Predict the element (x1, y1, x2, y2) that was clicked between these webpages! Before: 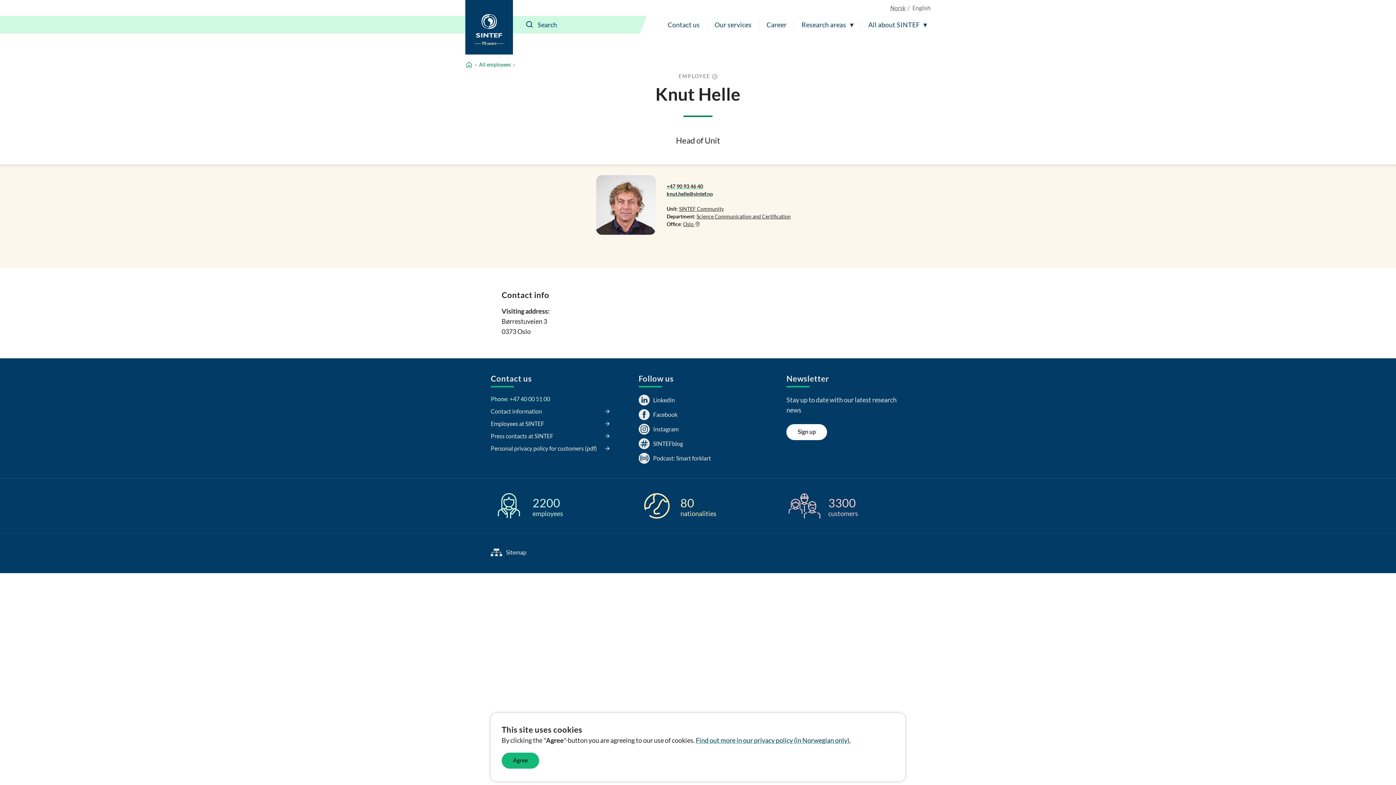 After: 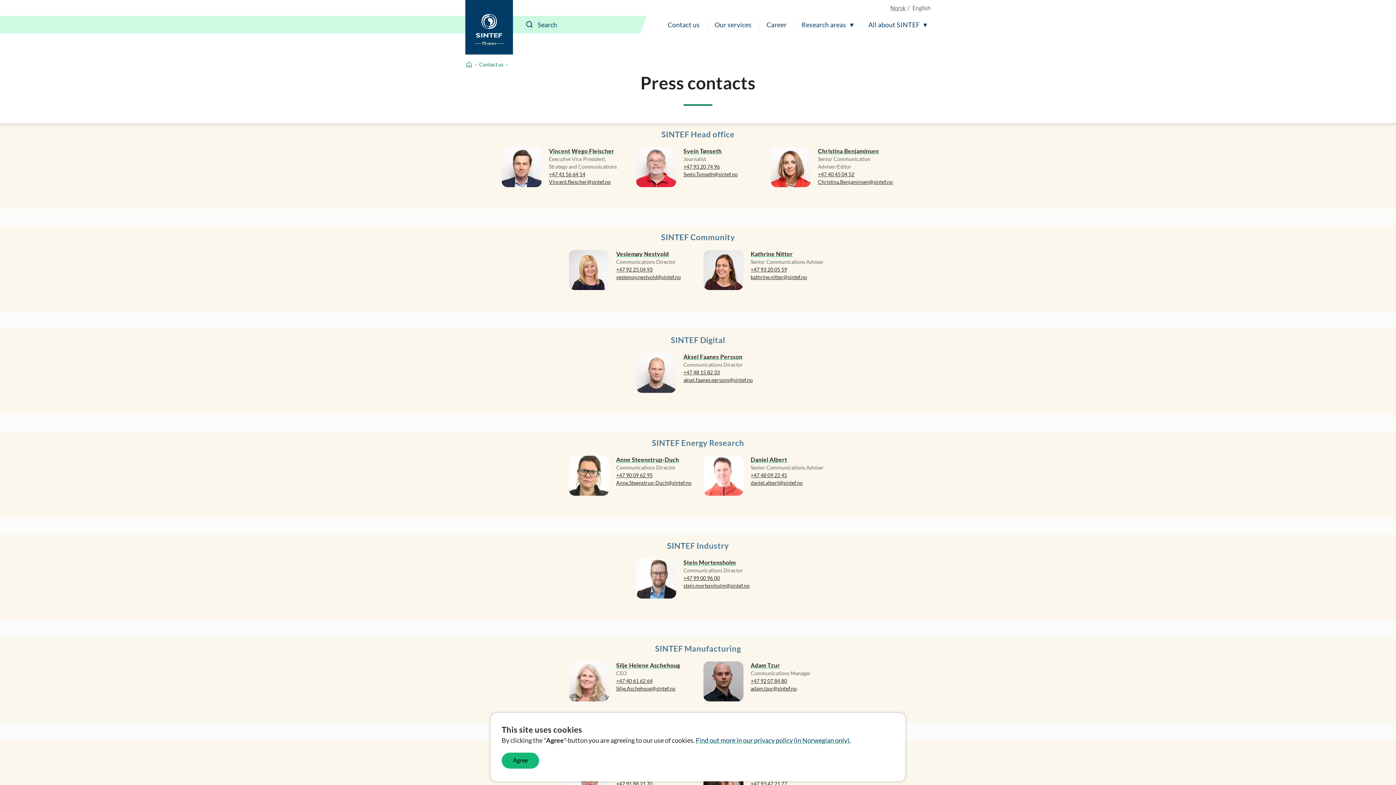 Action: bbox: (490, 432, 609, 440) label: Press contacts at SINTEF